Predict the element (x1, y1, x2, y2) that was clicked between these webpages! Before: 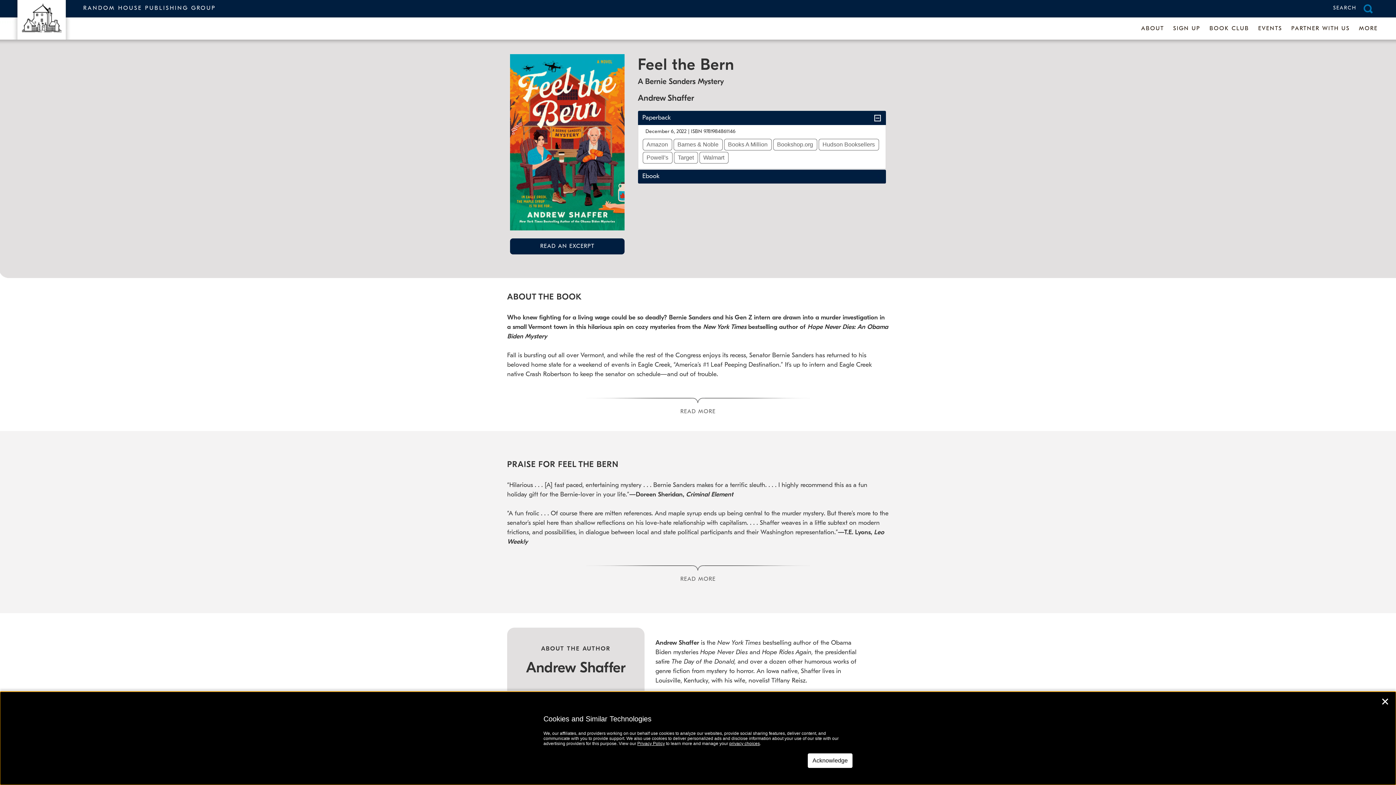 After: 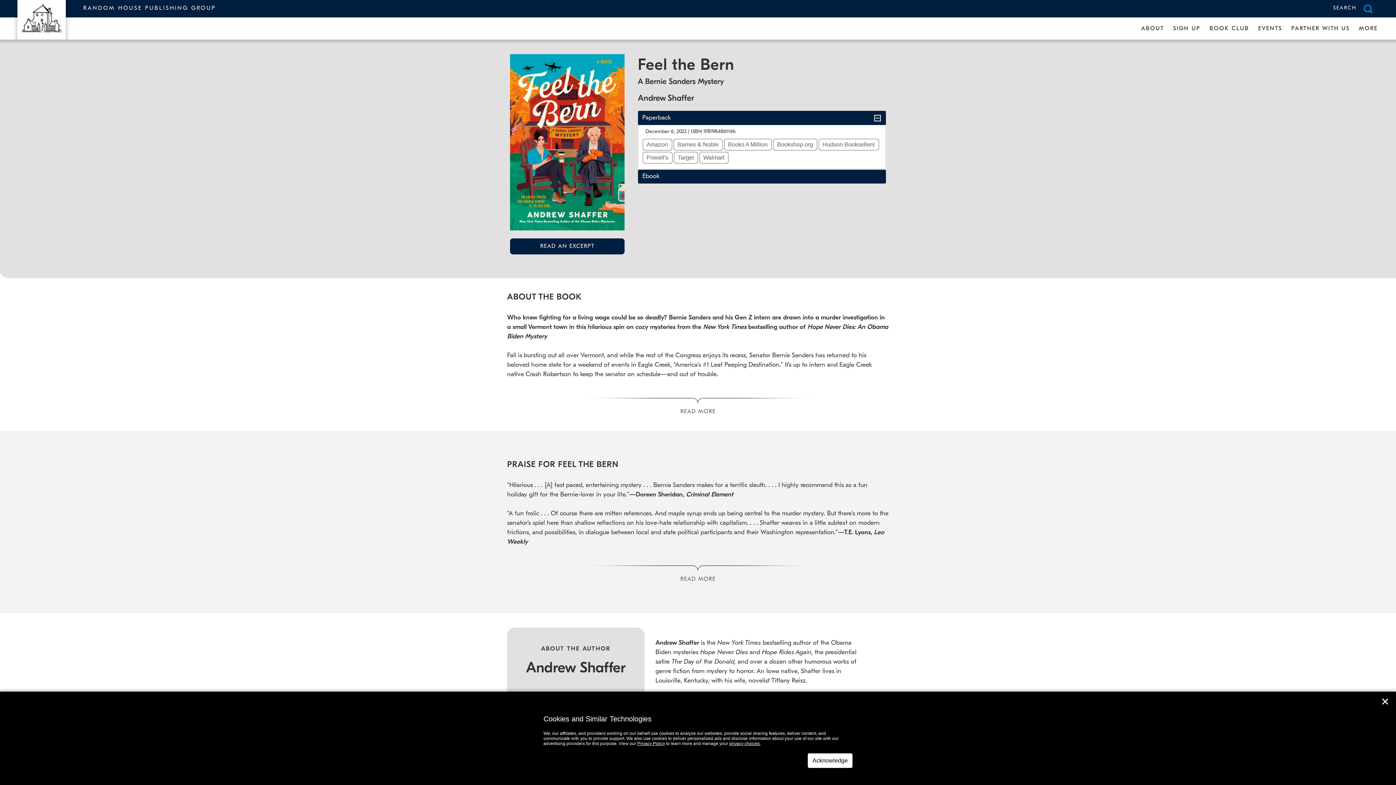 Action: label: Books A Million bbox: (724, 138, 771, 150)